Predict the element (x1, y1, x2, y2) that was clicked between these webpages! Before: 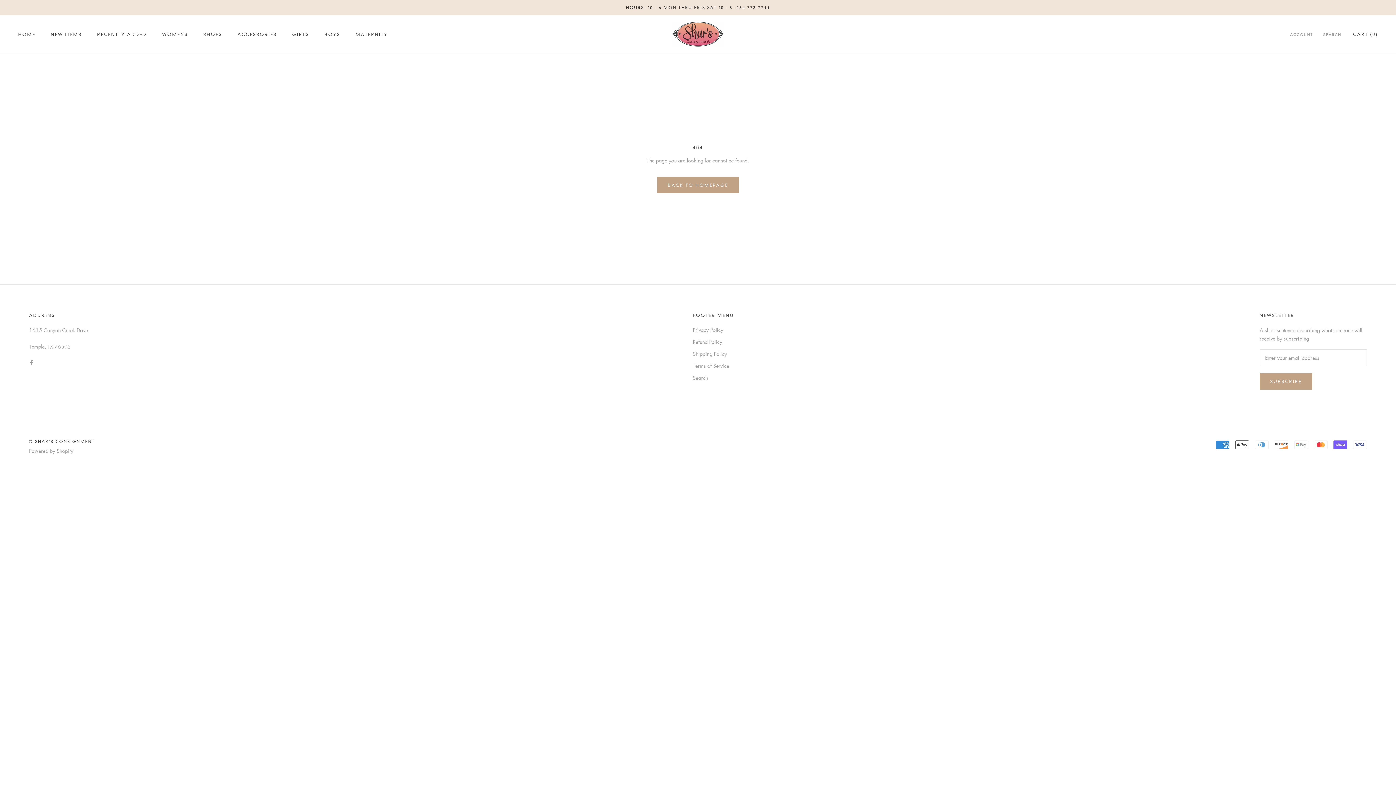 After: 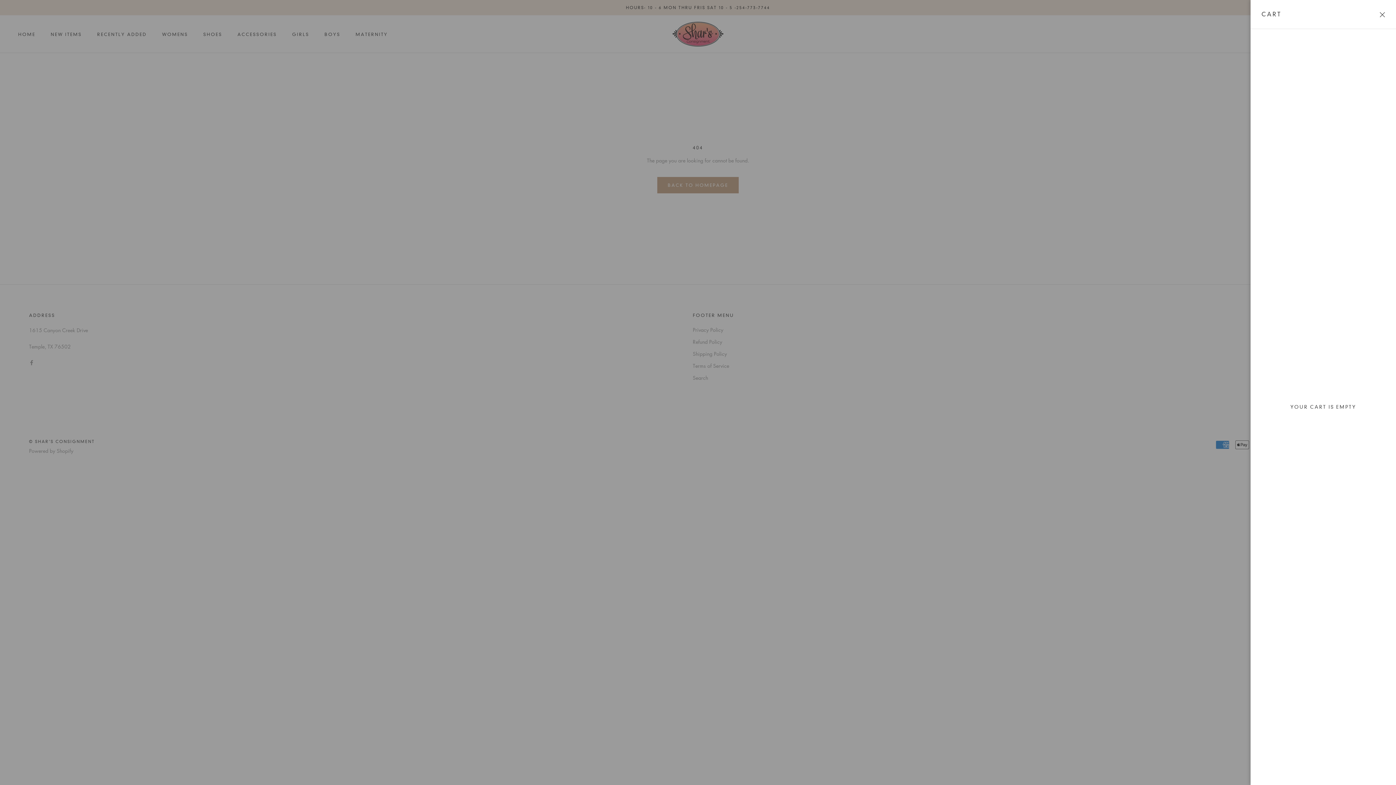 Action: bbox: (1353, 31, 1378, 37) label: Open cart